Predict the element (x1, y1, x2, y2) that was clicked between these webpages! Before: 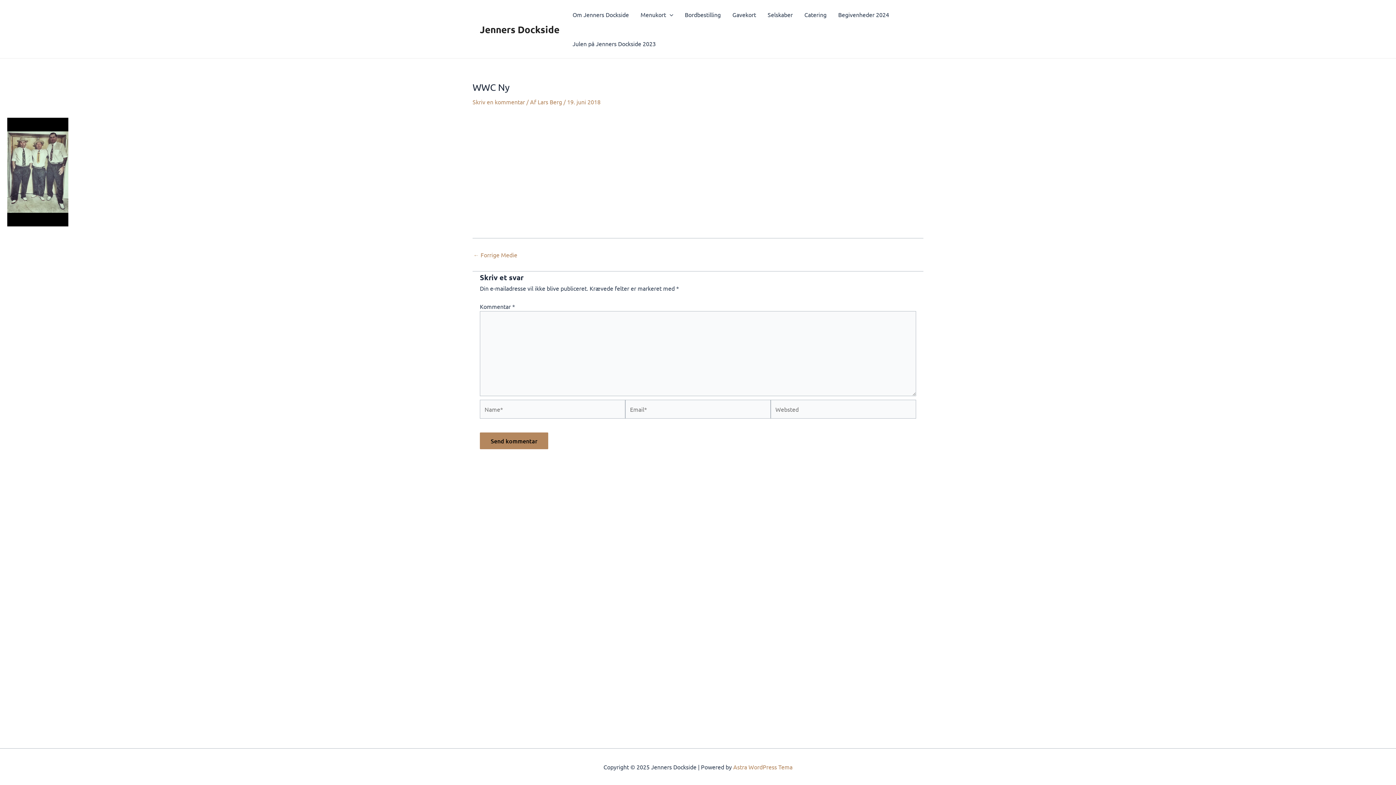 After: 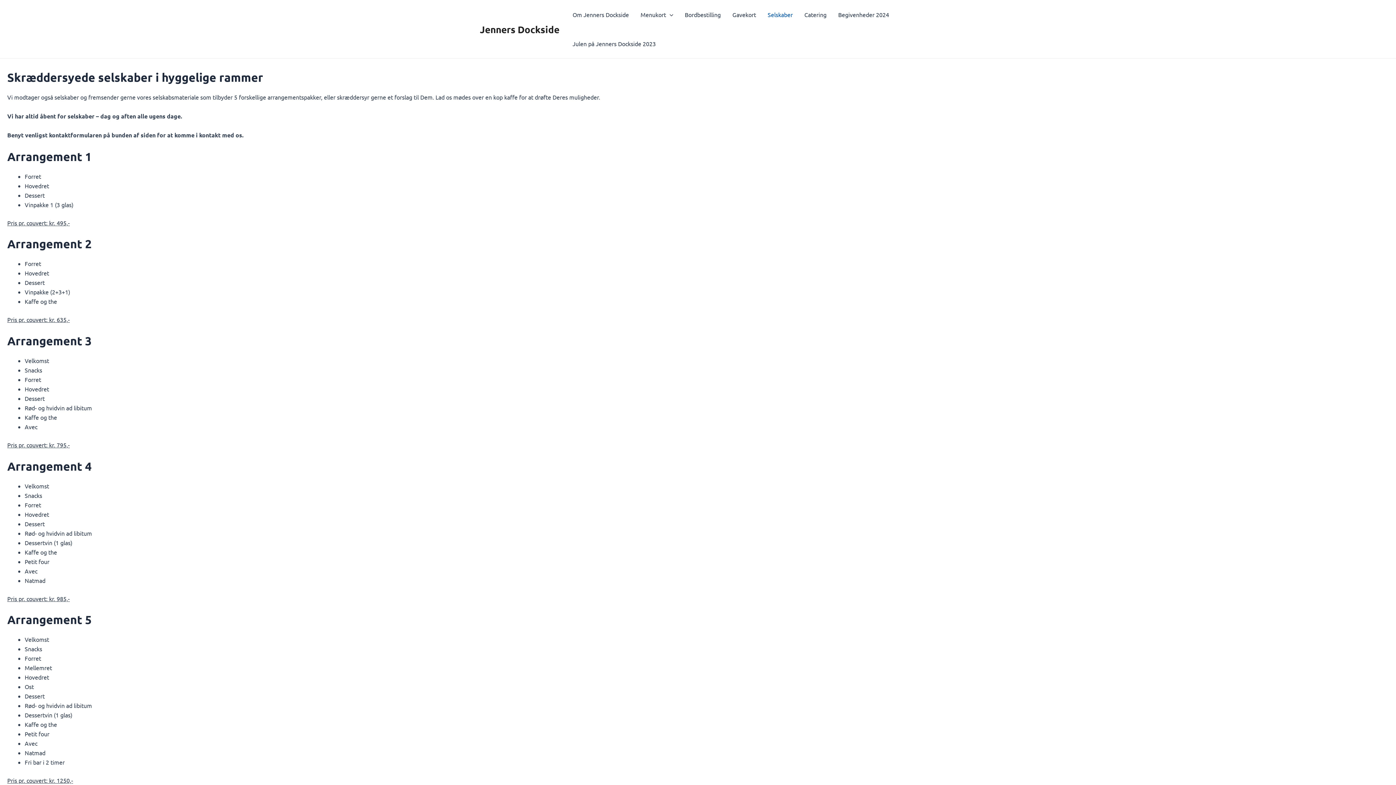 Action: bbox: (762, 0, 798, 29) label: Selskaber